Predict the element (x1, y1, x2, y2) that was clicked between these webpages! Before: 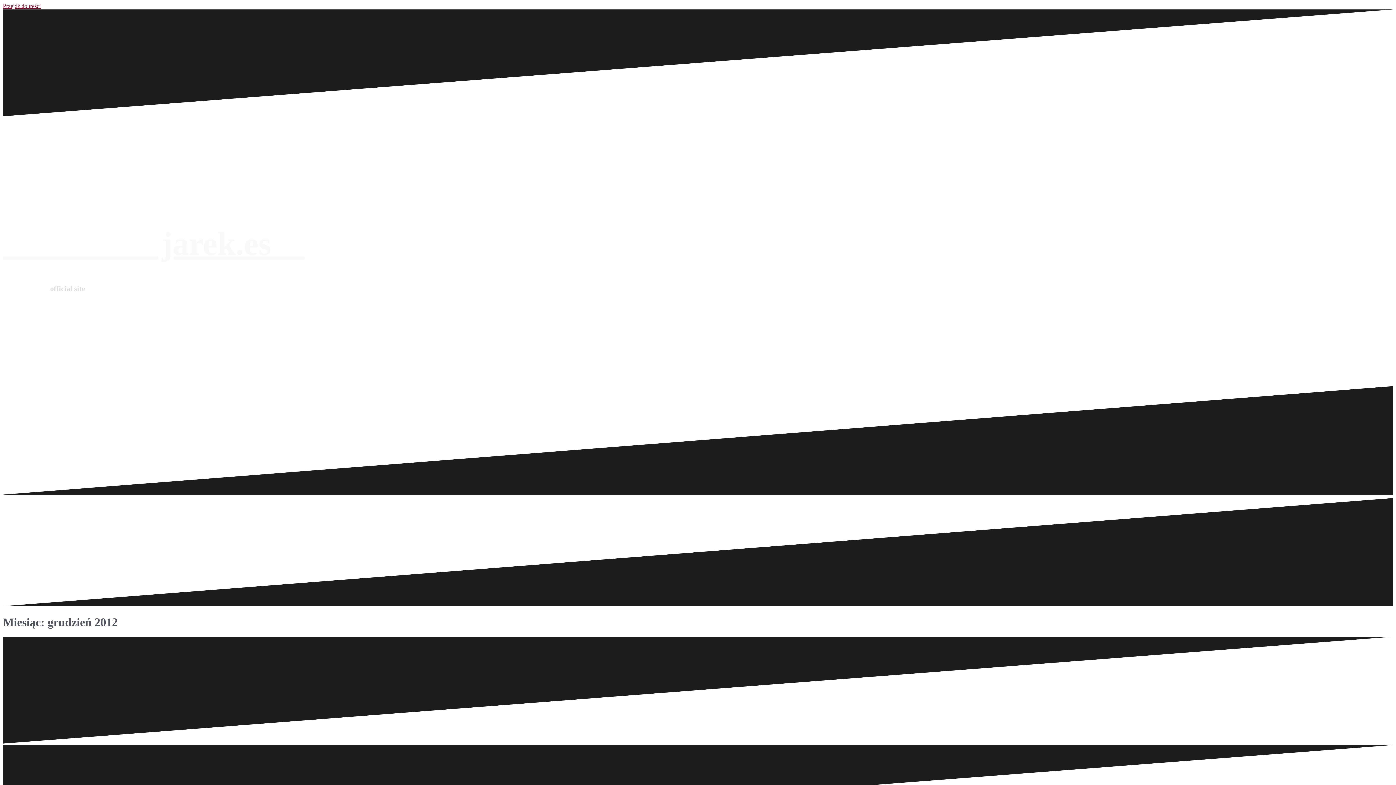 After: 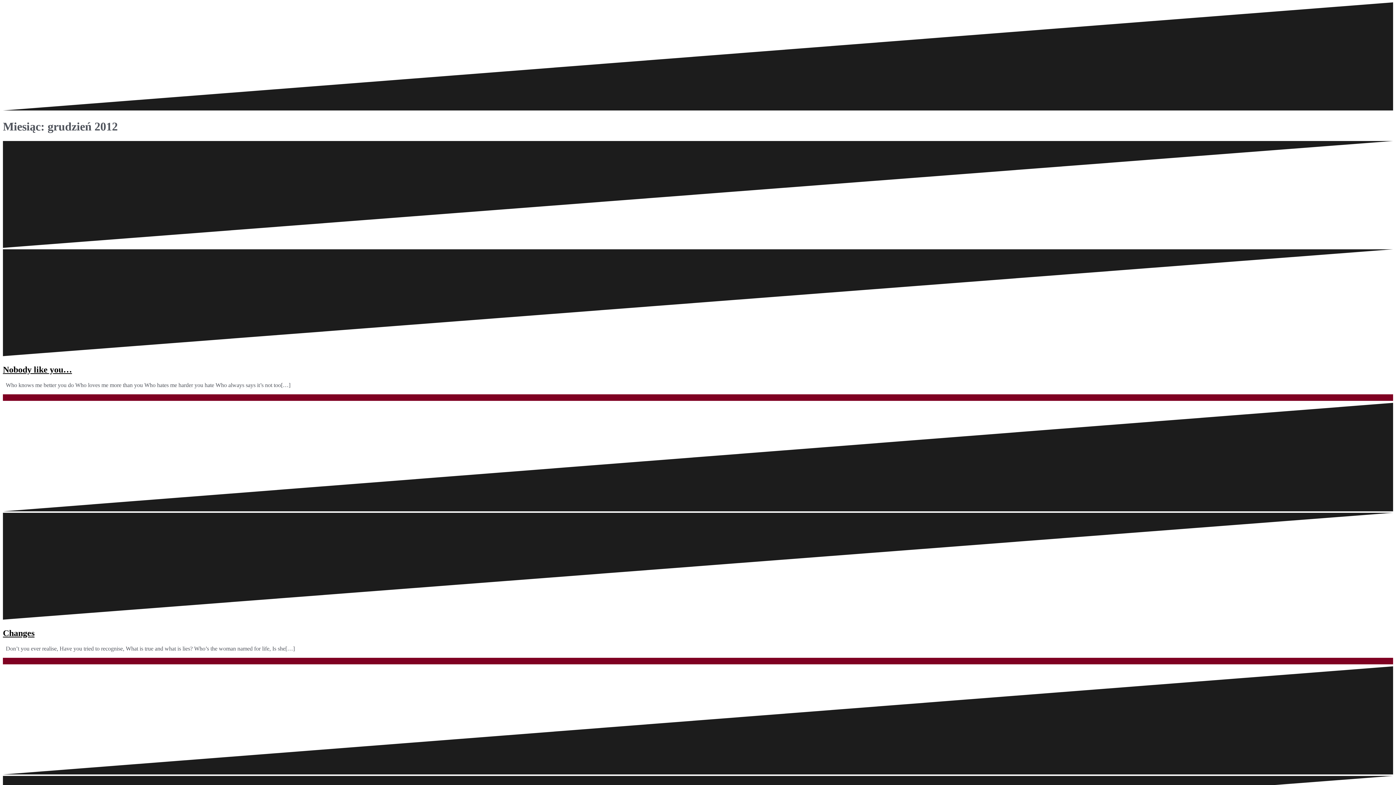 Action: bbox: (2, 2, 40, 9) label: Przejdź do treści